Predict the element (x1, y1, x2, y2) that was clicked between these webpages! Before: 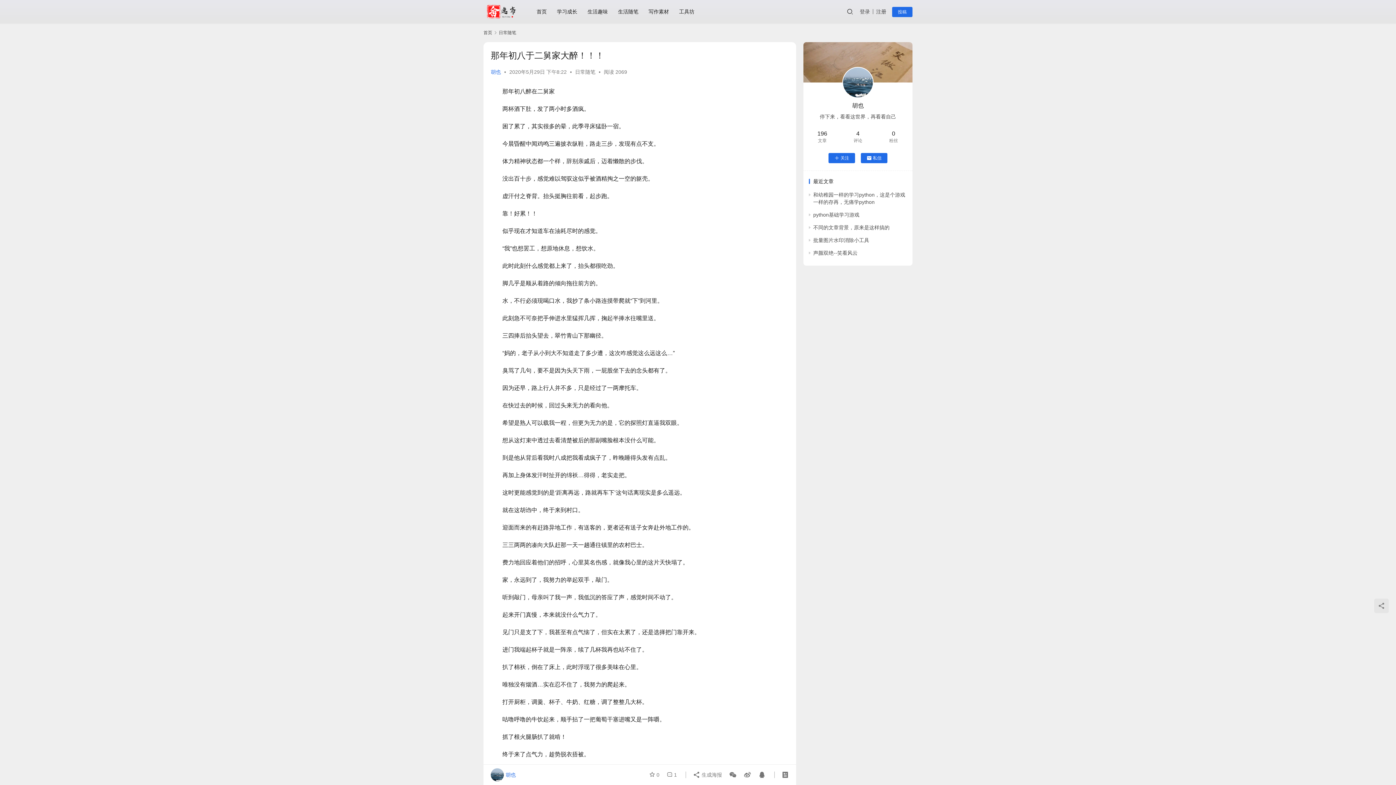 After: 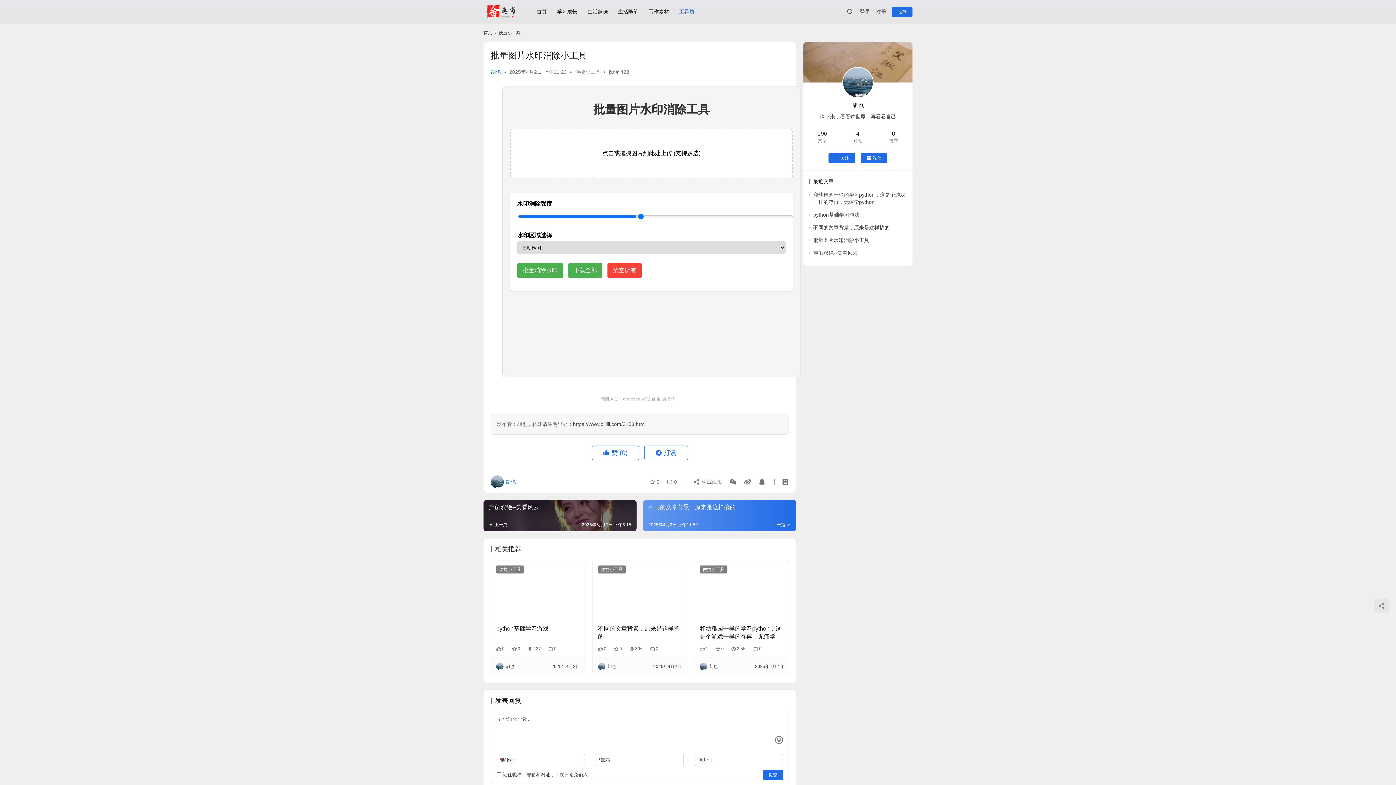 Action: label: 批量图片水印消除小工具 bbox: (813, 237, 869, 243)